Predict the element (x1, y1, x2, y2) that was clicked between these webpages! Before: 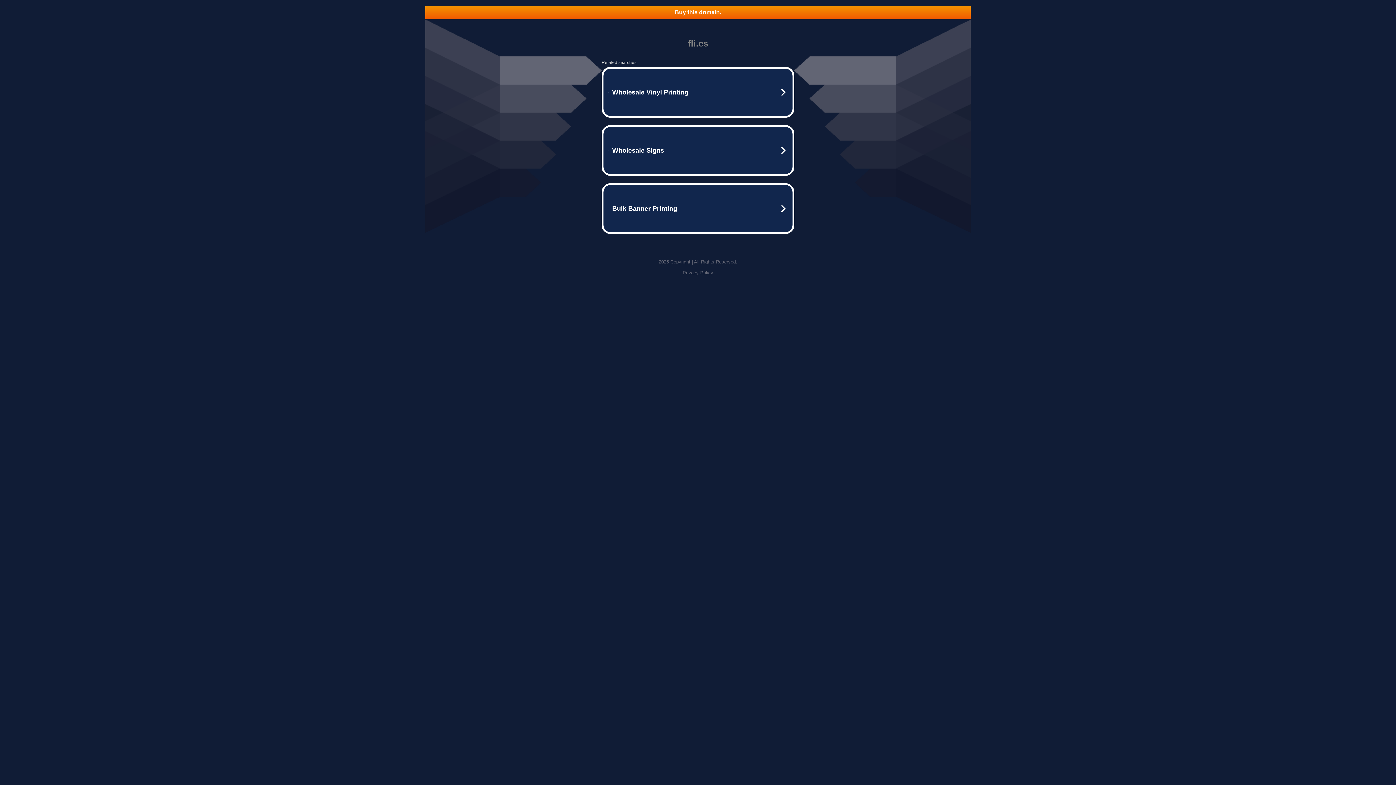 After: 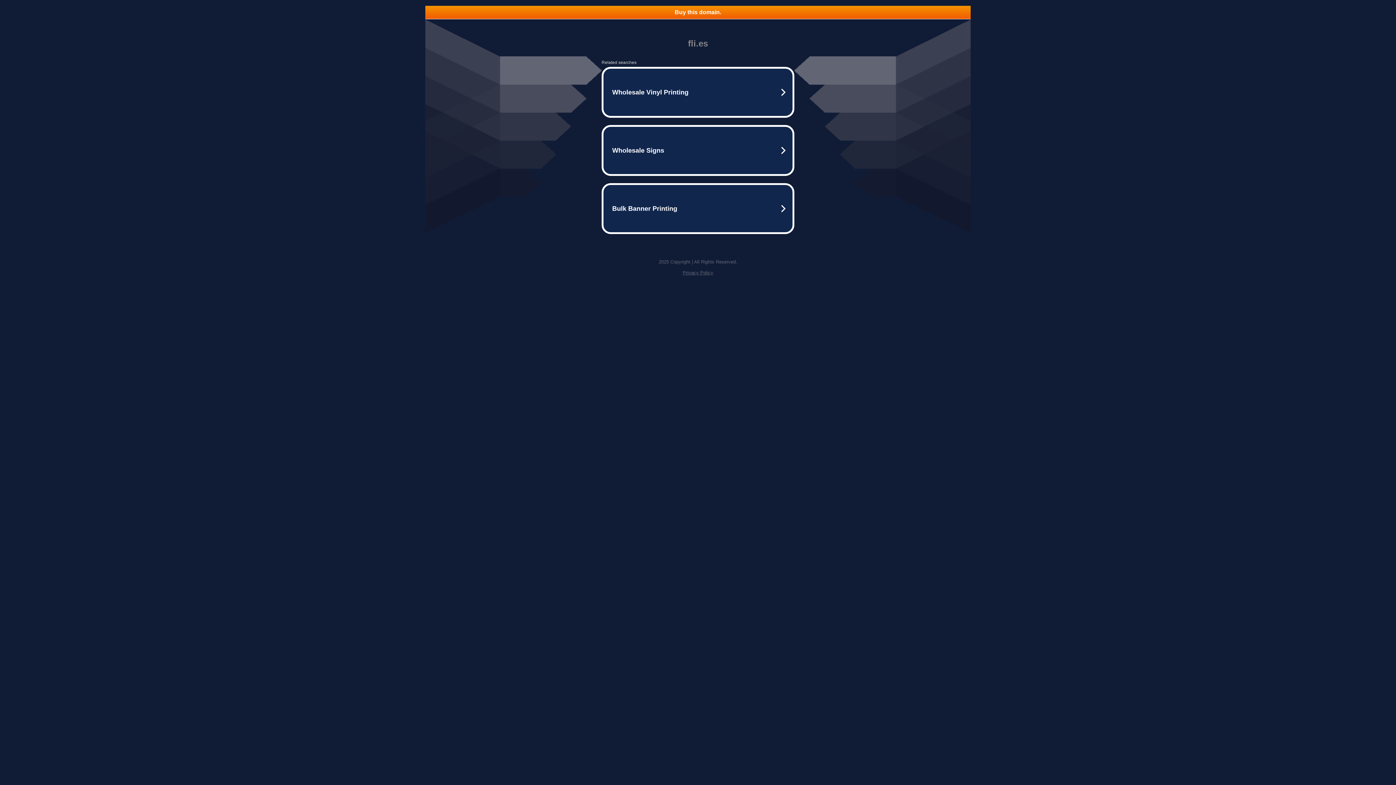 Action: label: Buy this domain. bbox: (425, 5, 970, 18)